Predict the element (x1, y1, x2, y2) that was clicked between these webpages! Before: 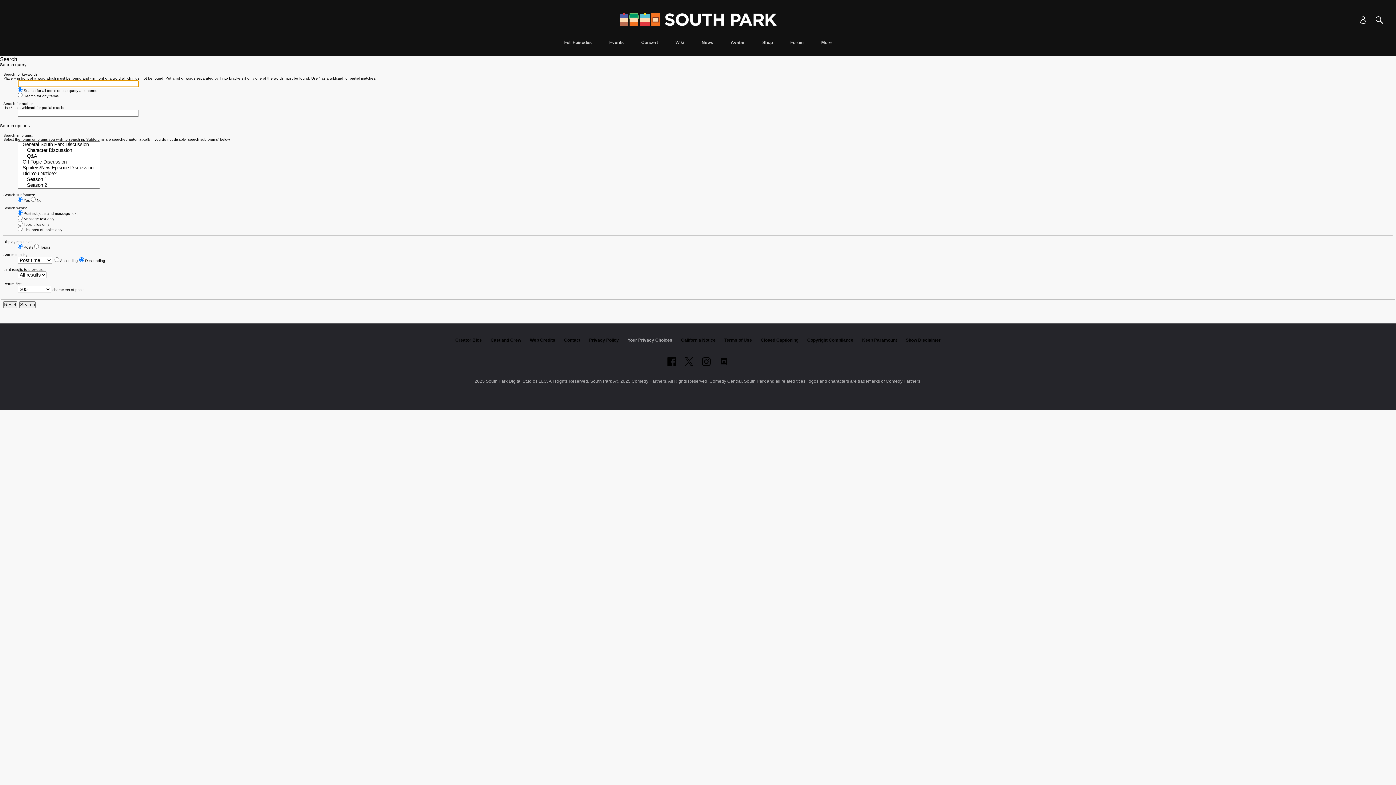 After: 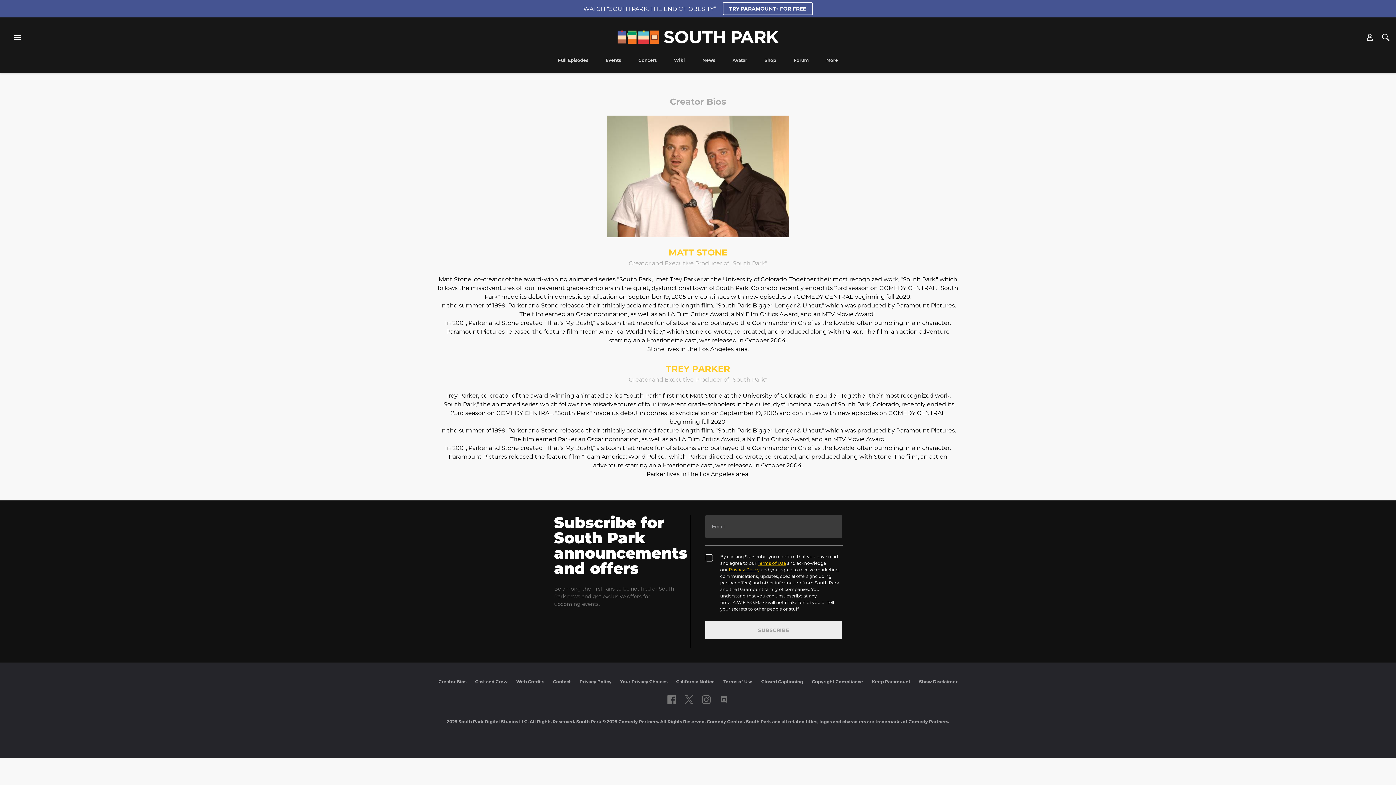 Action: label: Creator Bios bbox: (455, 337, 482, 342)